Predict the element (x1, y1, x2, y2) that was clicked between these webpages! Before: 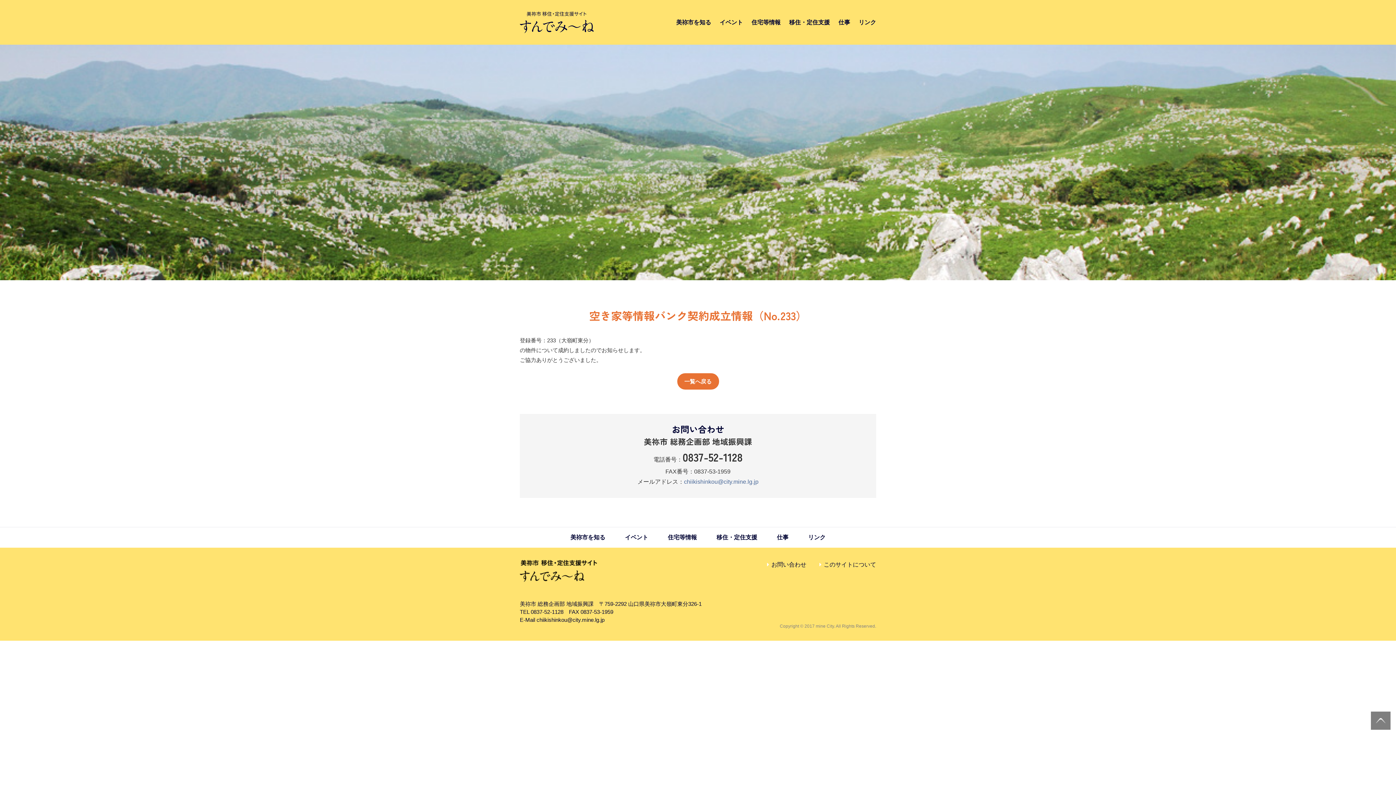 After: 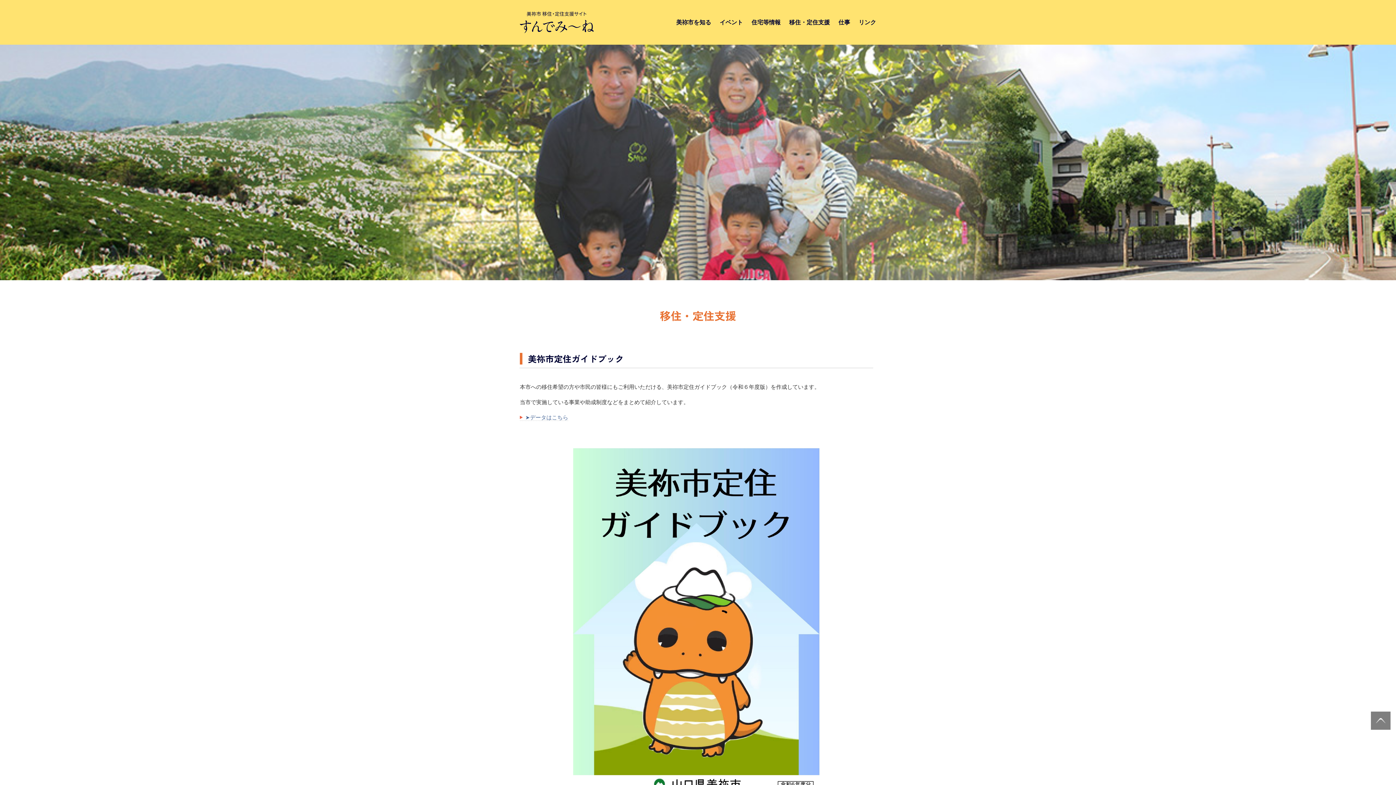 Action: bbox: (706, 534, 767, 540) label: 移住・定住支援